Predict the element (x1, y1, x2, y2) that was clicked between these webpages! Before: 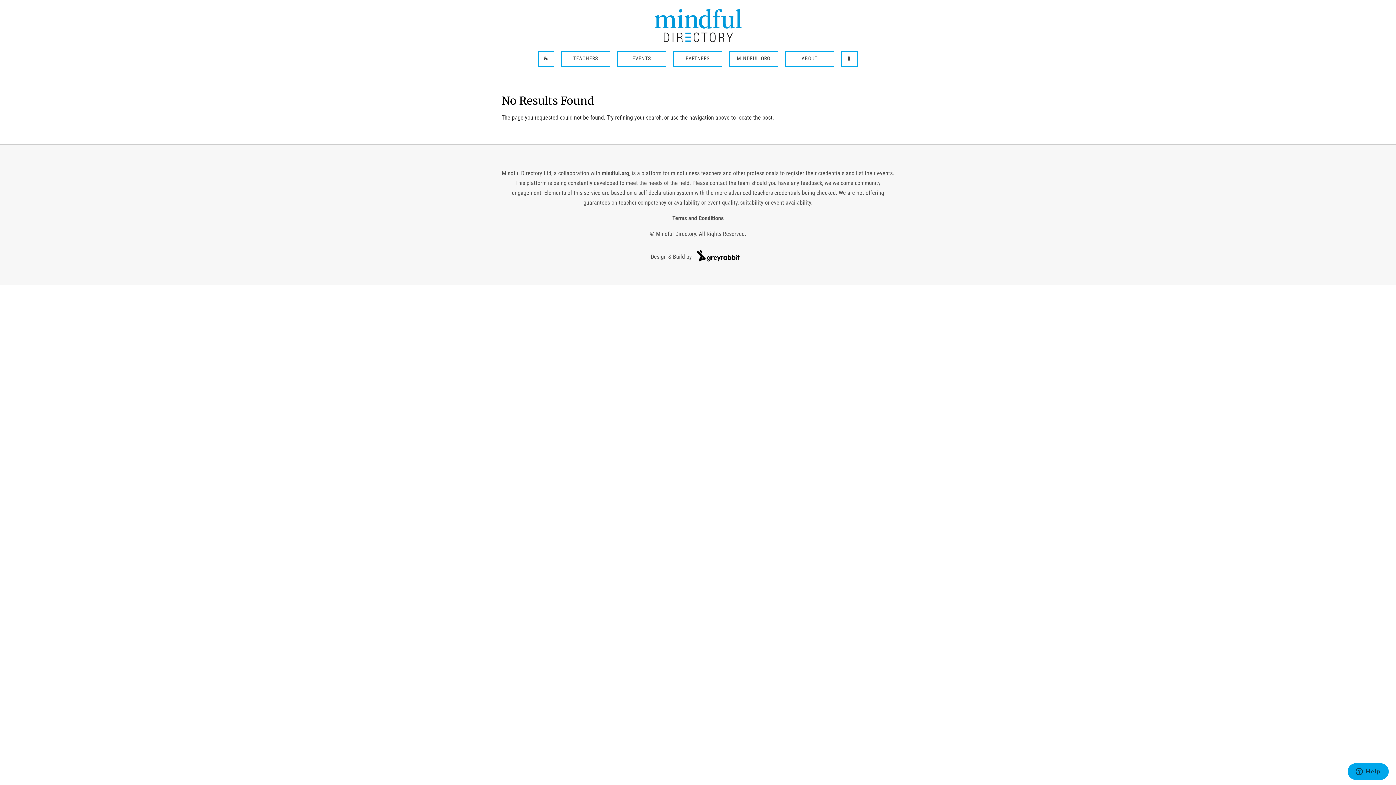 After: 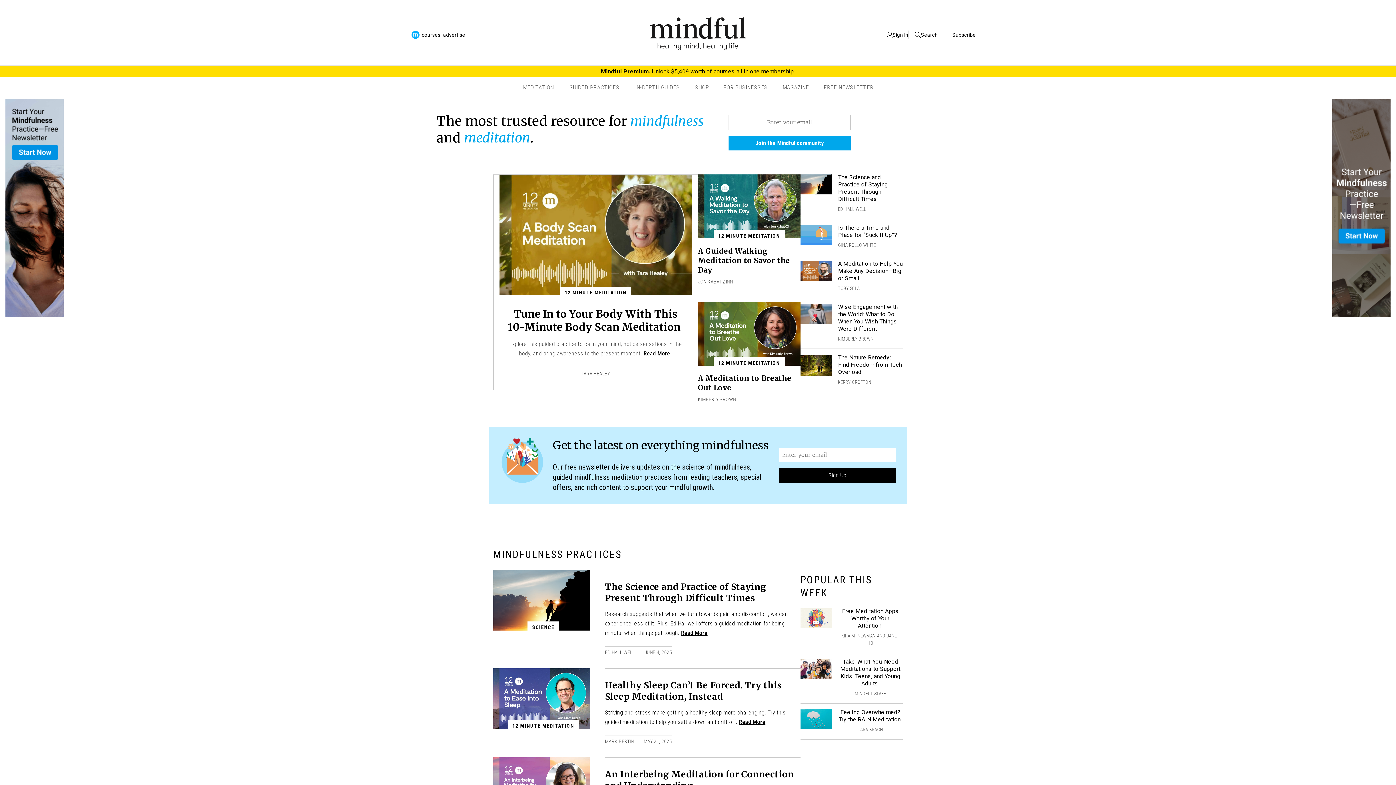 Action: bbox: (602, 169, 629, 176) label: mindful.org